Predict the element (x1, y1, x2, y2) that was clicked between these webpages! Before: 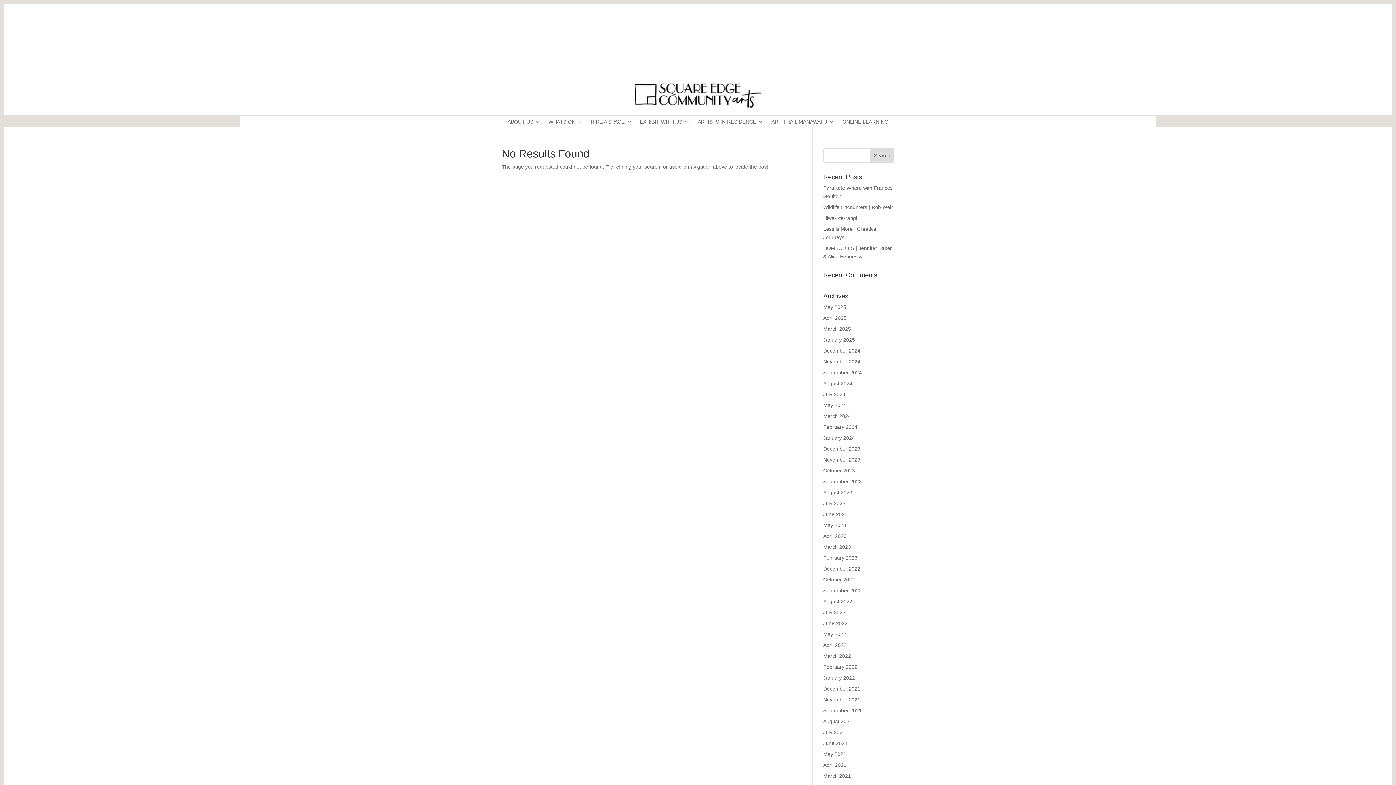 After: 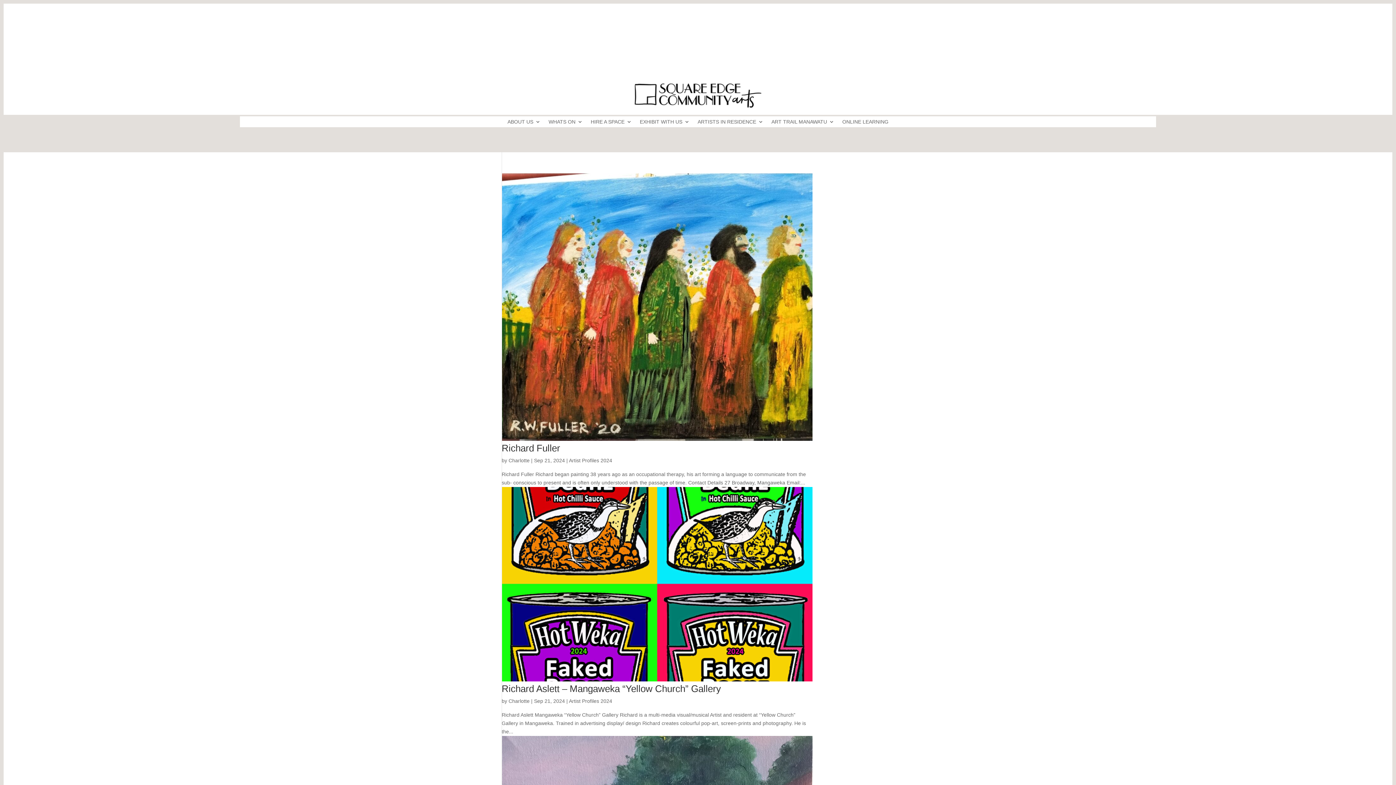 Action: label: September 2024 bbox: (823, 369, 862, 375)